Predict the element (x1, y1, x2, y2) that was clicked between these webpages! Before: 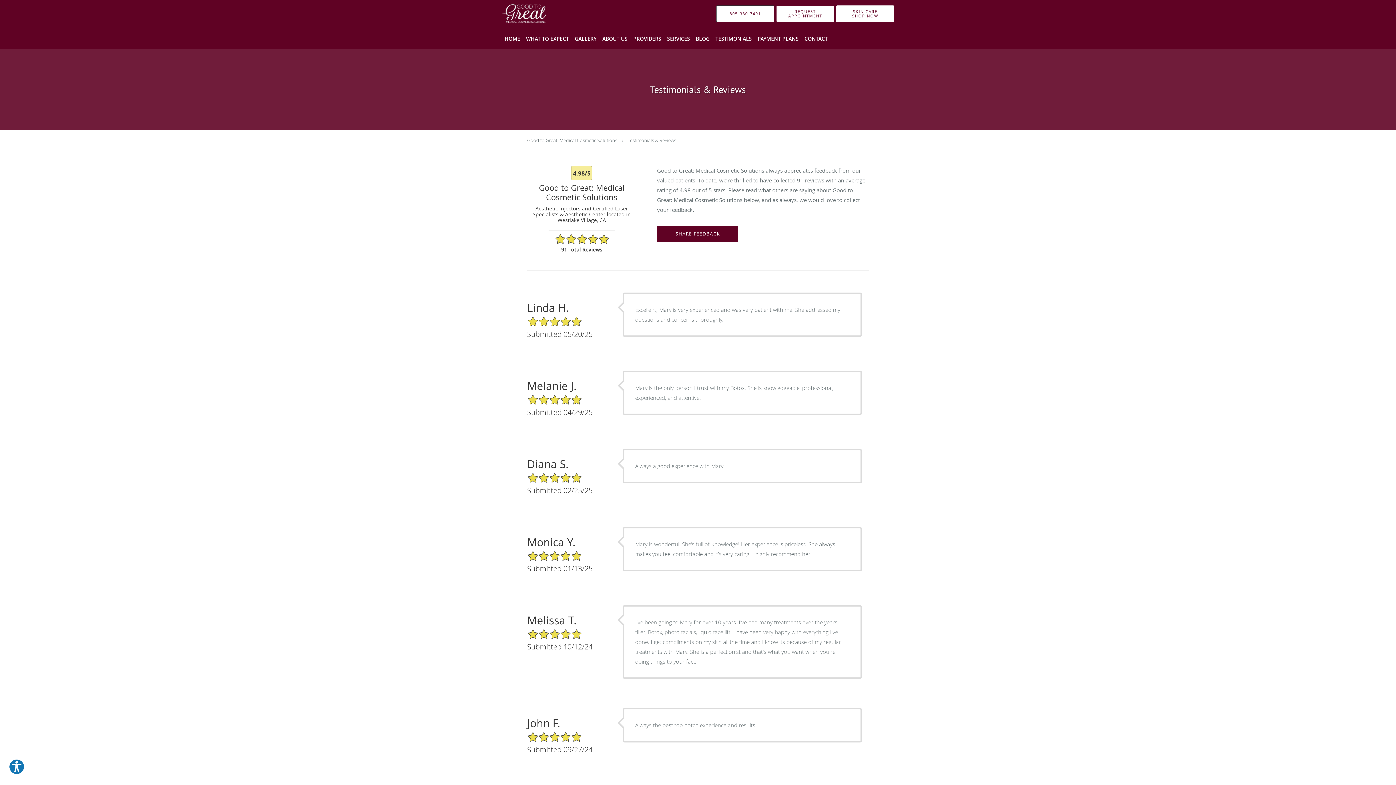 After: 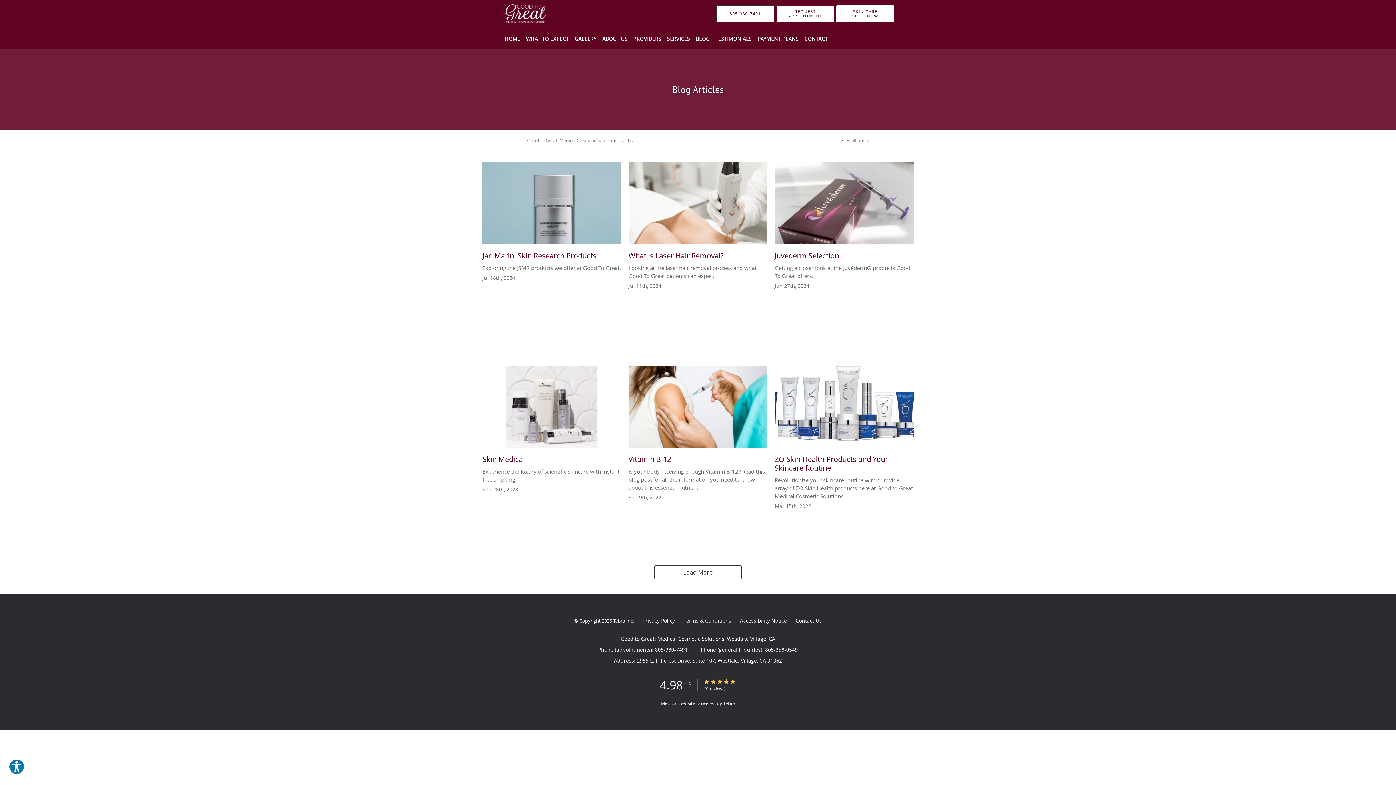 Action: label: BLOG bbox: (693, 28, 712, 49)